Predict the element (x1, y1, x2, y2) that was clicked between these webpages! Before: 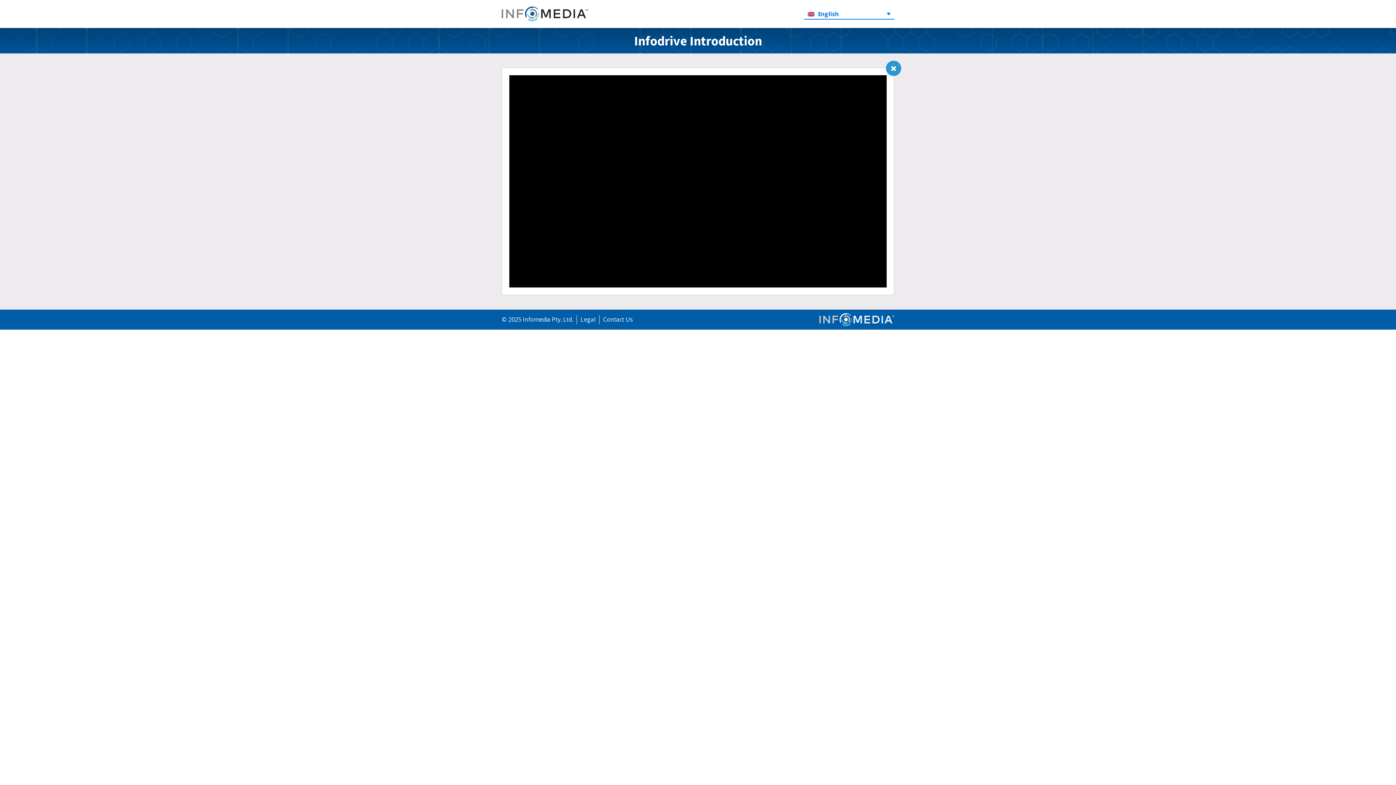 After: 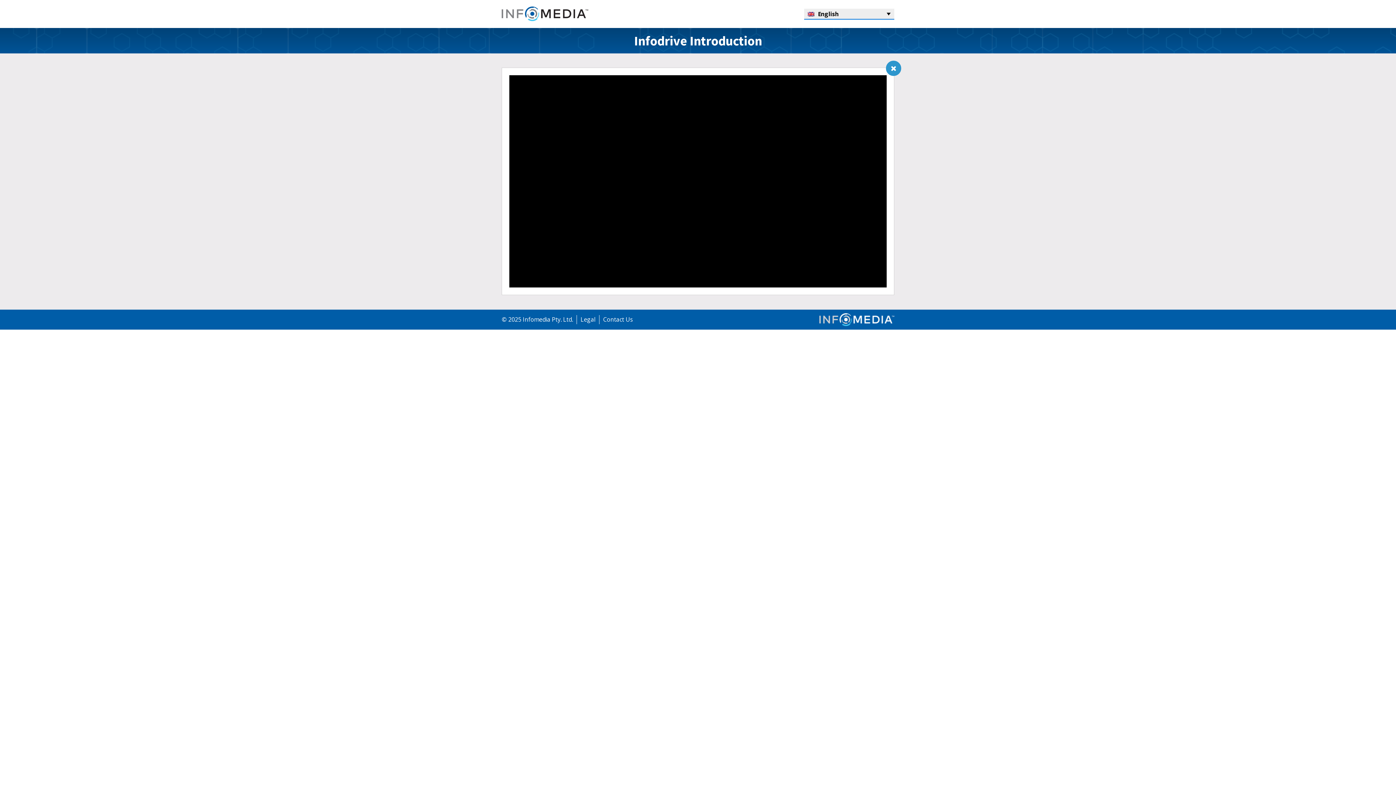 Action: bbox: (804, 8, 894, 19) label: English